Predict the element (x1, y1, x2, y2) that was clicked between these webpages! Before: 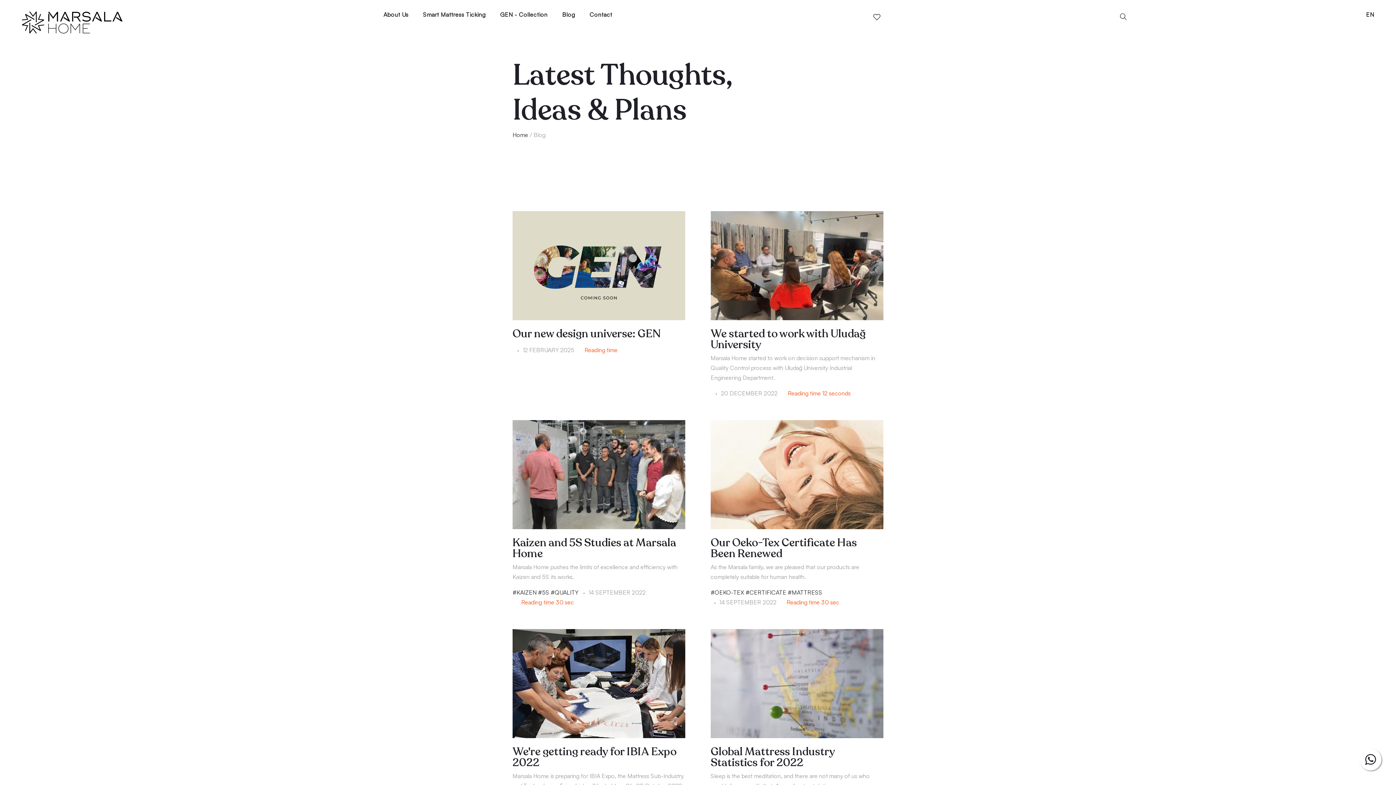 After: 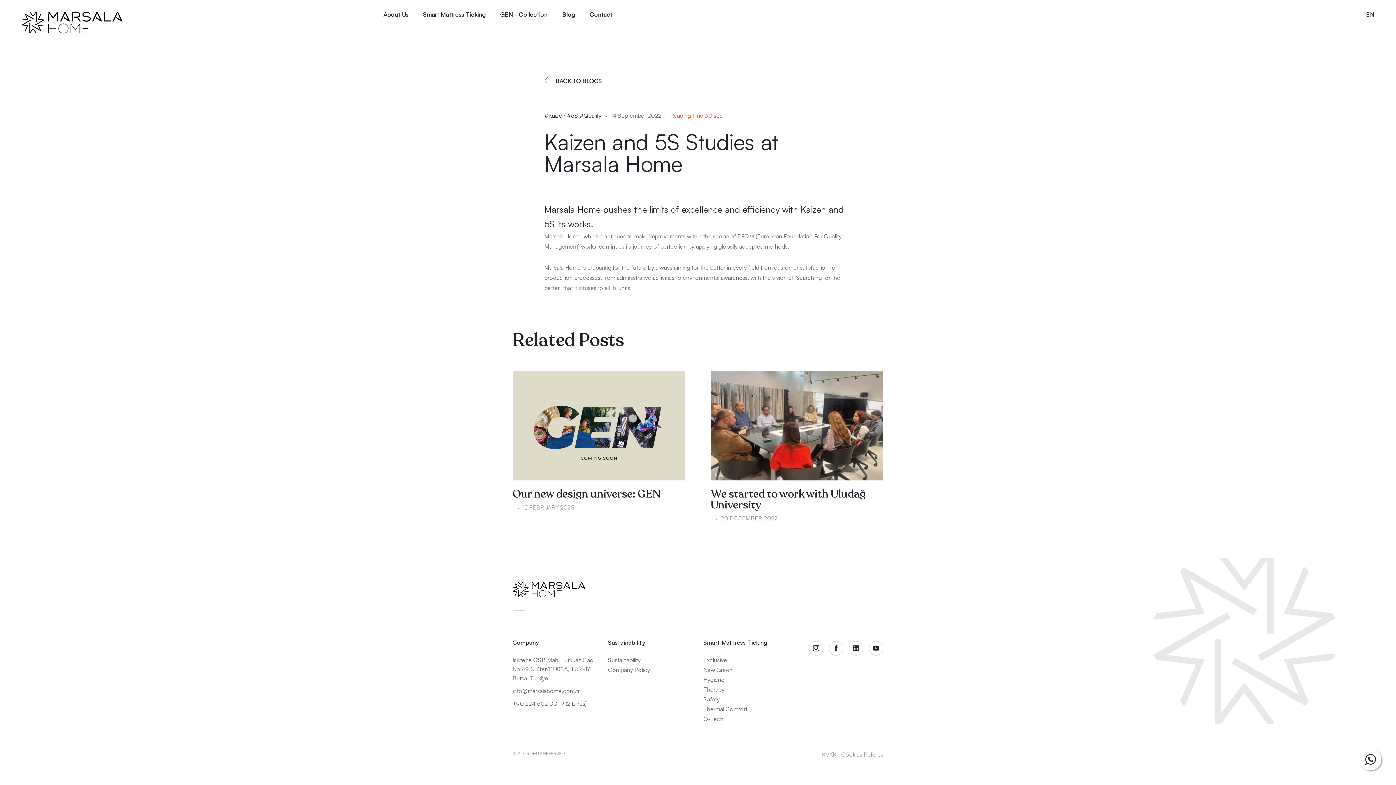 Action: bbox: (512, 588, 578, 597) label: #KAIZEN #5S #QUALITY